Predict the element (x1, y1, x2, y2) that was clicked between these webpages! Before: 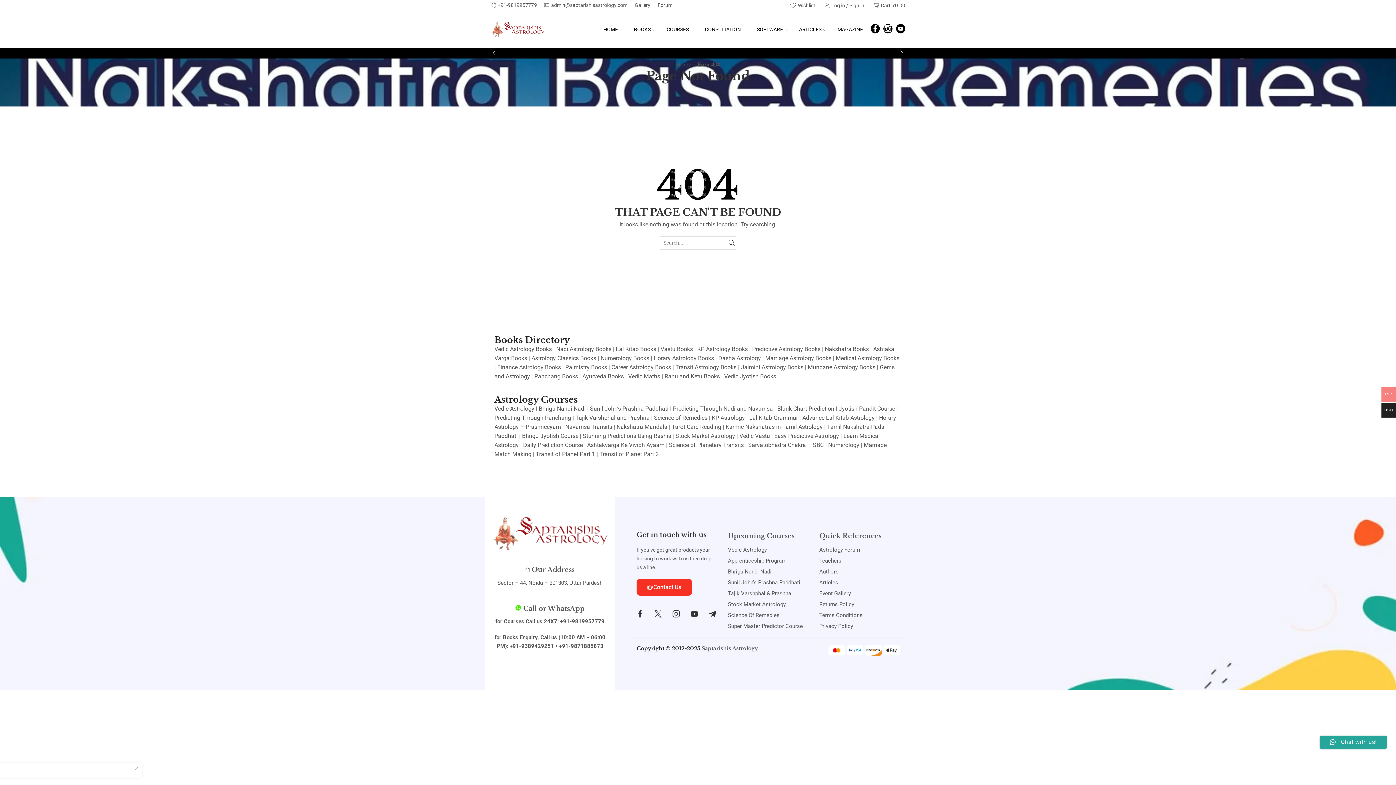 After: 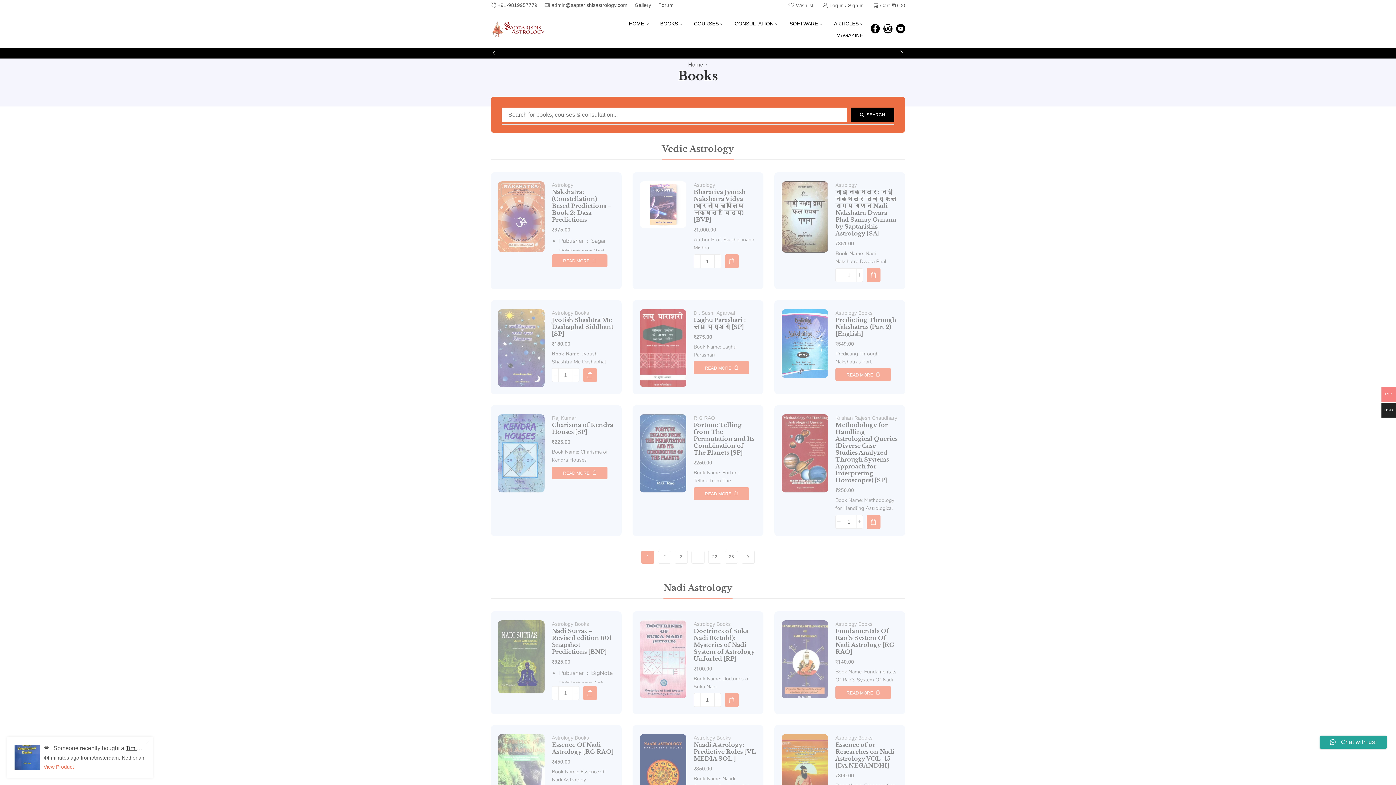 Action: bbox: (494, 345, 552, 352) label: Vedic Astrology Books